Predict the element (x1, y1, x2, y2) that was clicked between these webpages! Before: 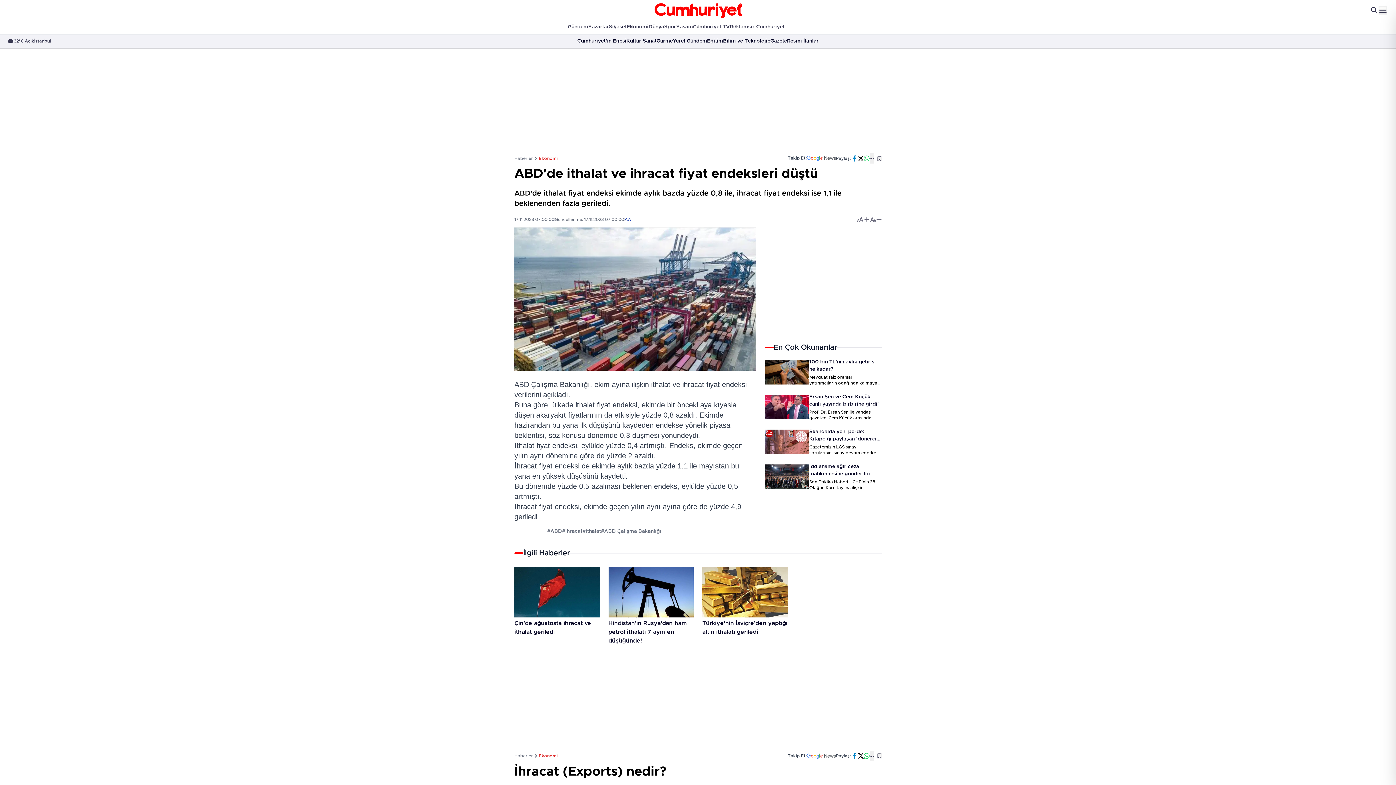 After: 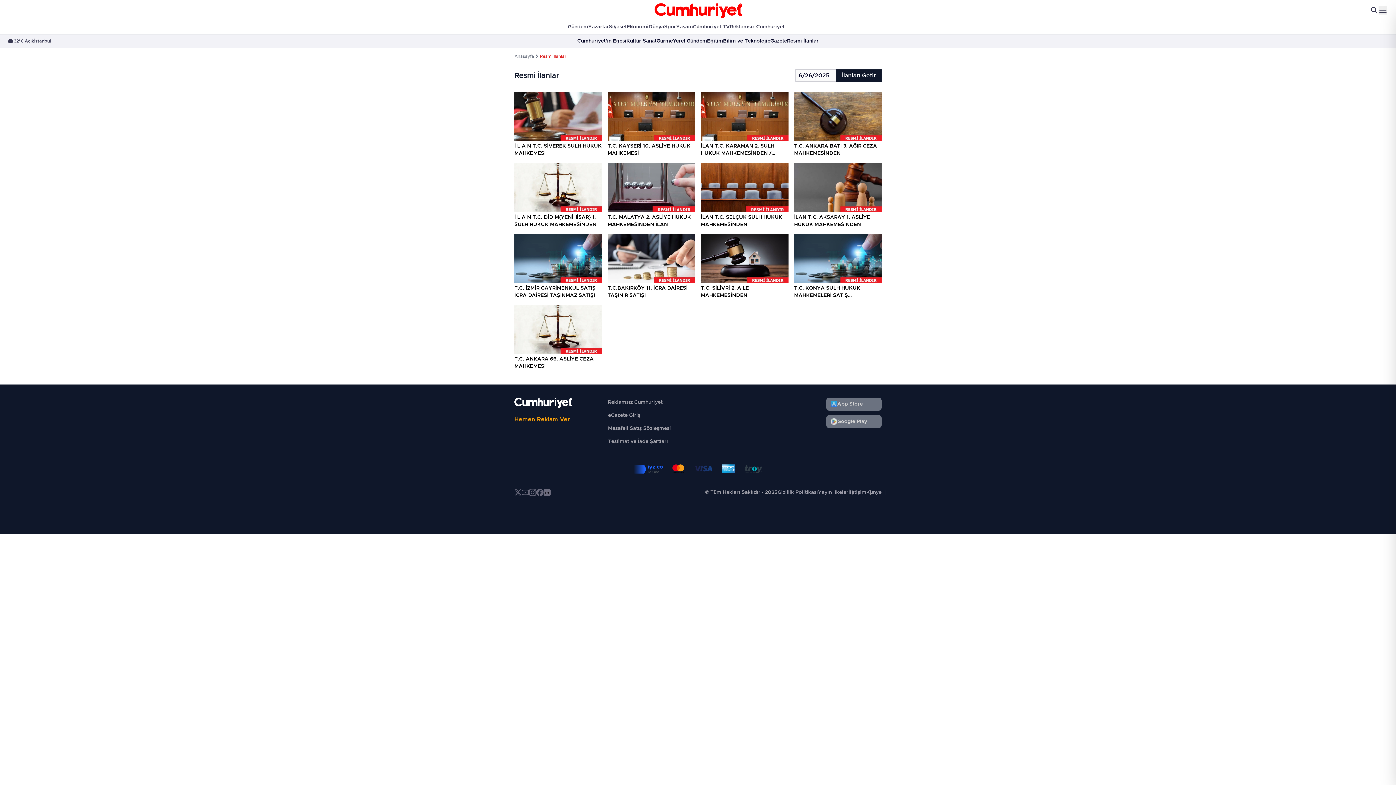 Action: label: Resmi İlanlar bbox: (787, 37, 818, 44)